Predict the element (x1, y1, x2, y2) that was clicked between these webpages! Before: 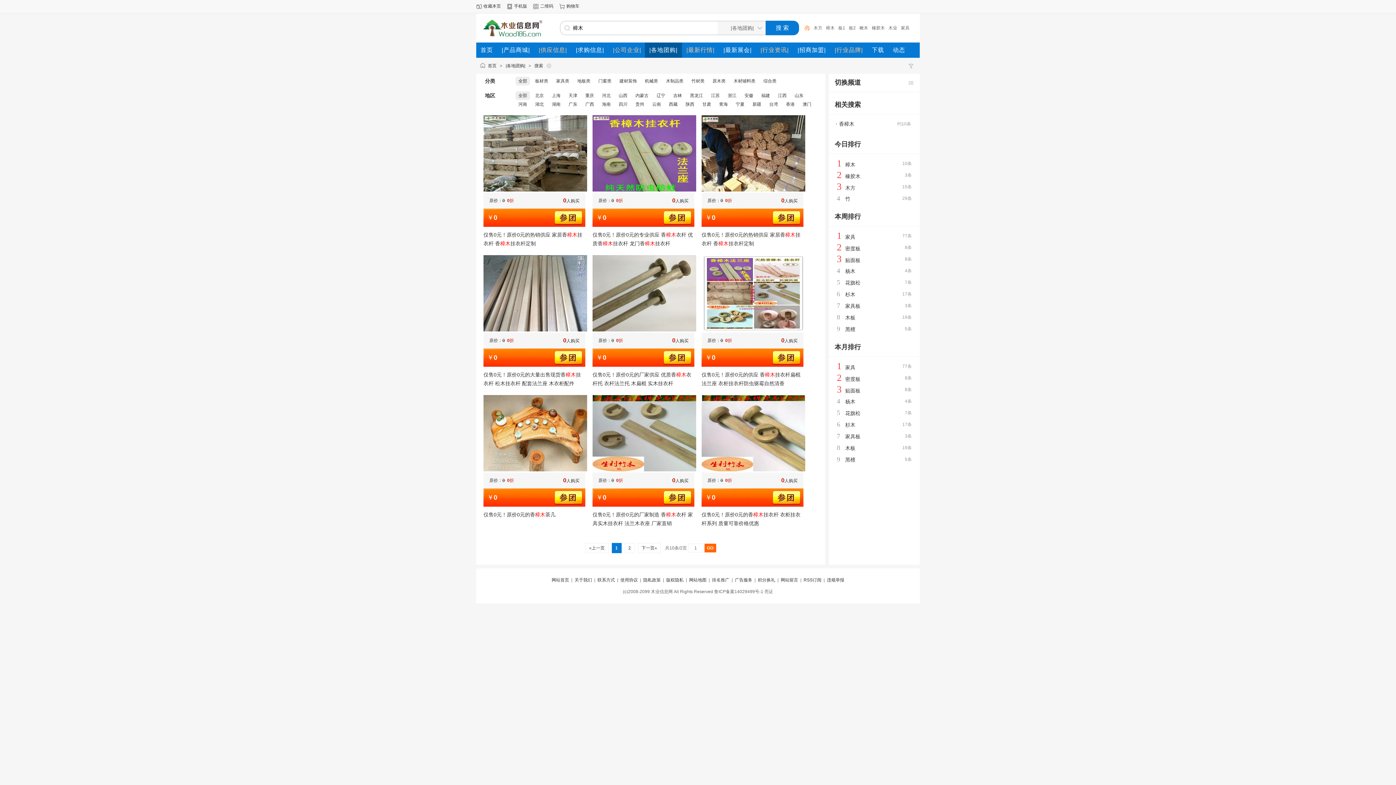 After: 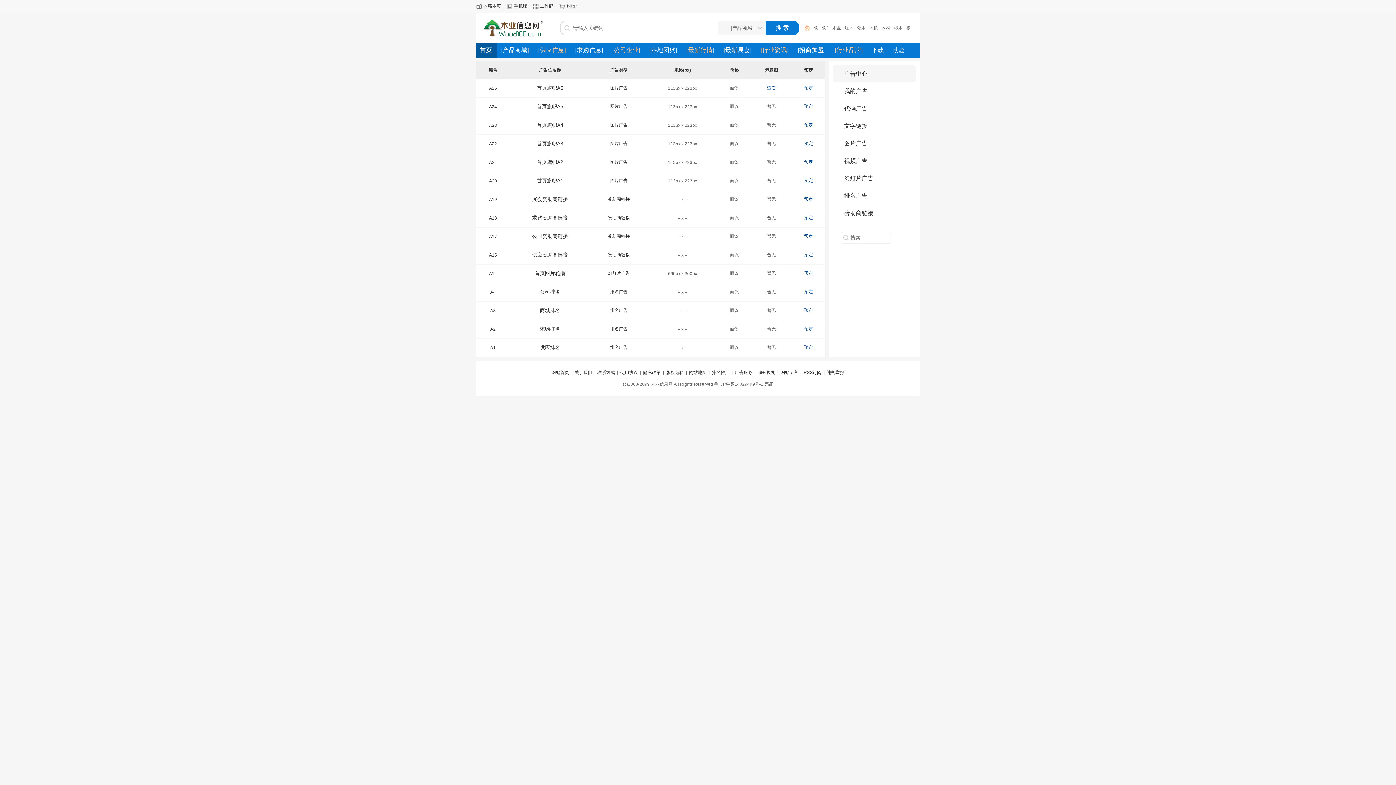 Action: label: 广告服务 bbox: (735, 577, 752, 582)